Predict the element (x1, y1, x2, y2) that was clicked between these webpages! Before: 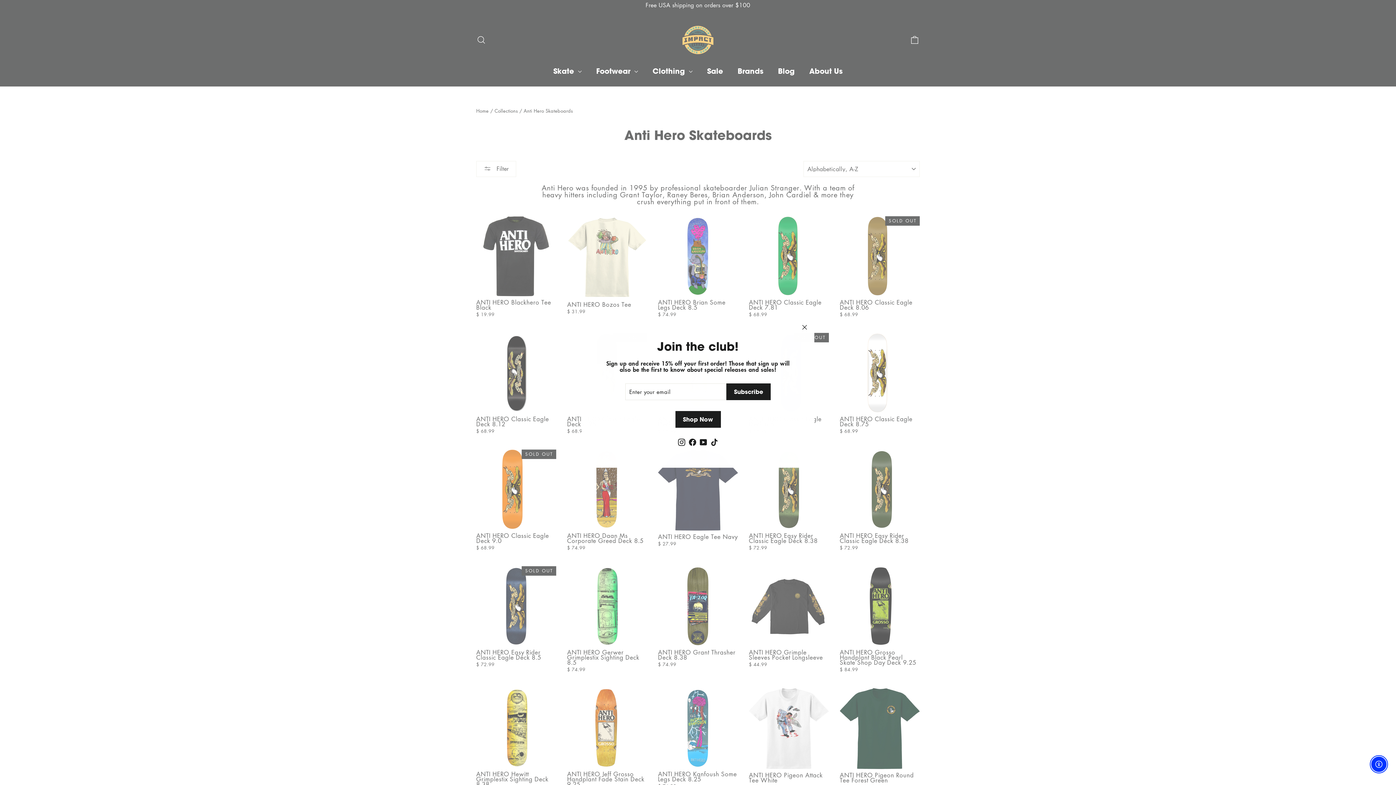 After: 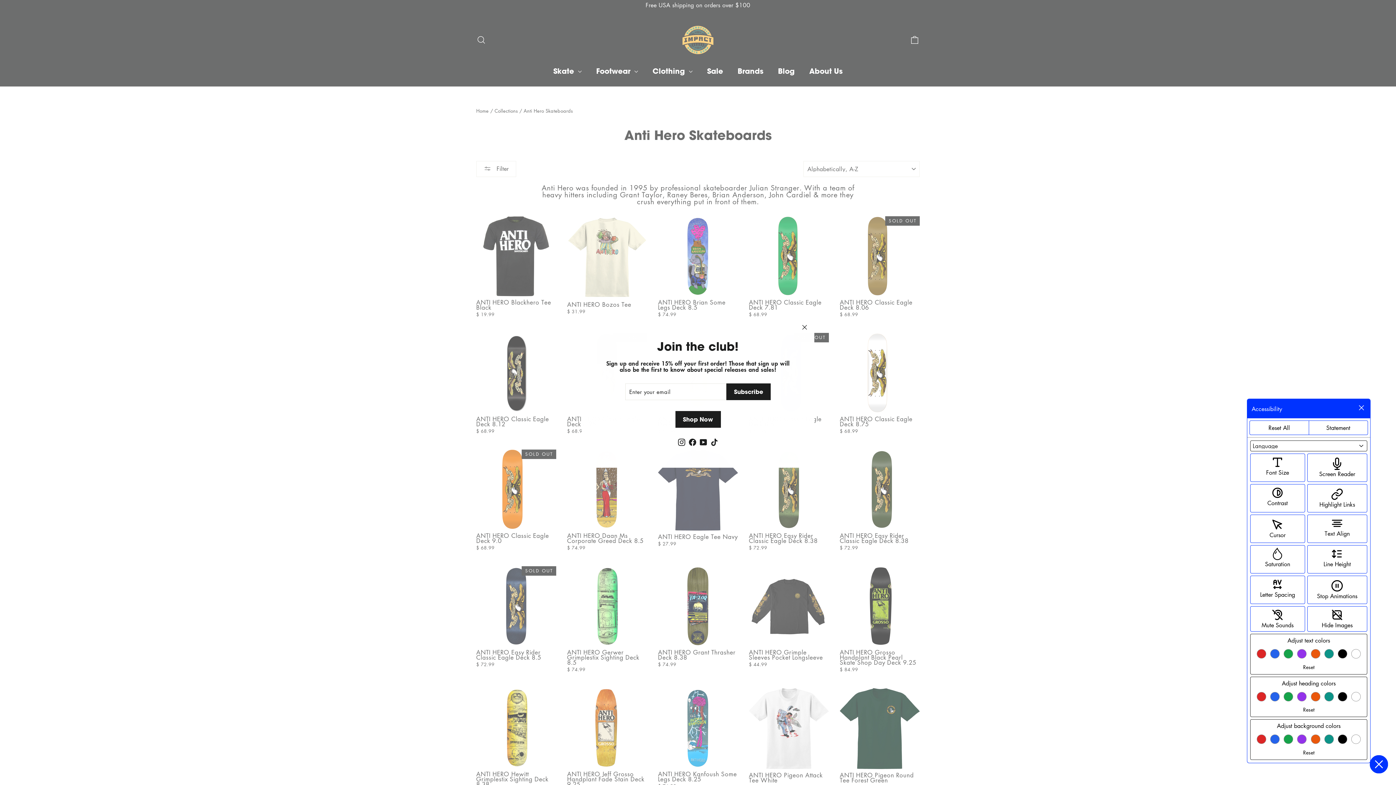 Action: label: Enable Accessibility bbox: (1371, 757, 1386, 772)